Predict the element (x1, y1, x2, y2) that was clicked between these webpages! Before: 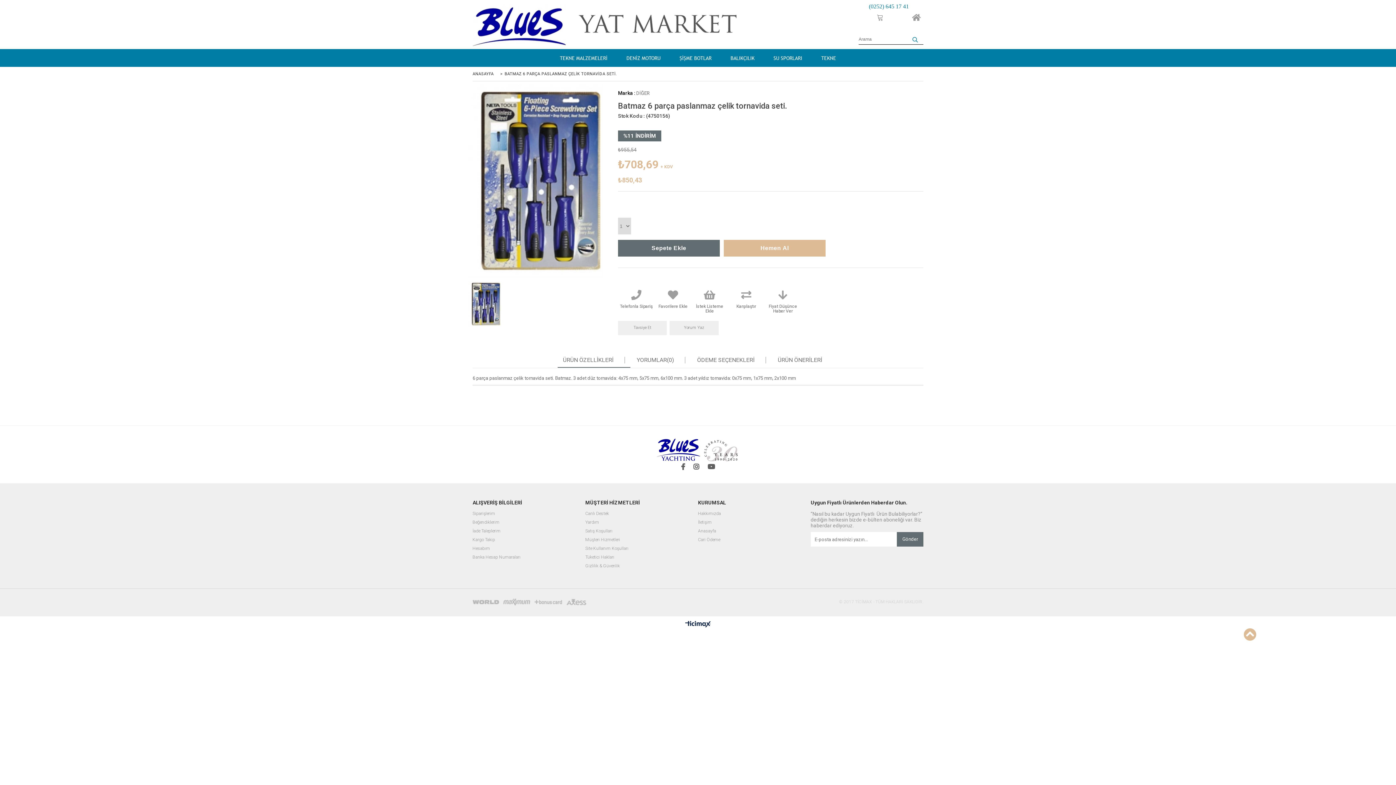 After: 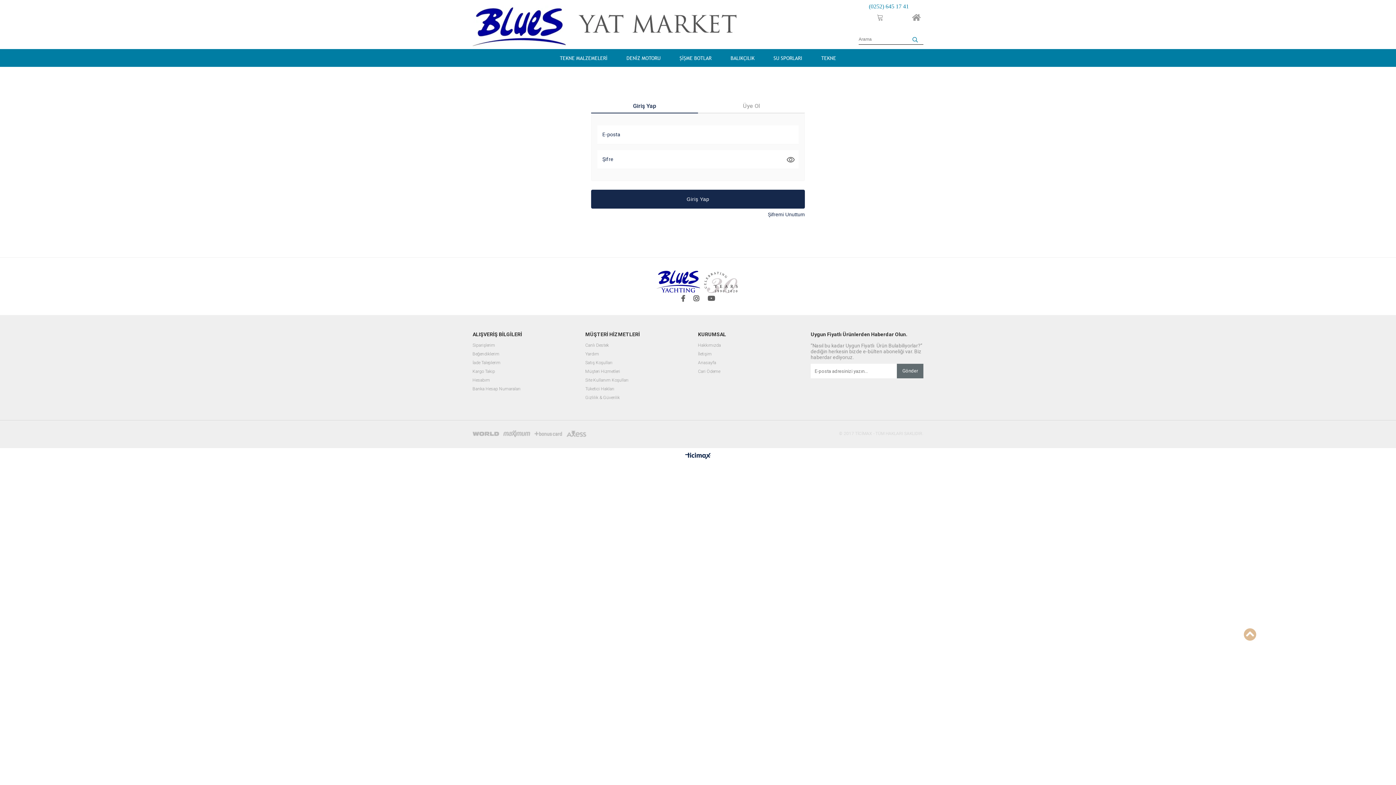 Action: label: Fiyat Düşünce Haber Ver bbox: (764, 286, 801, 313)